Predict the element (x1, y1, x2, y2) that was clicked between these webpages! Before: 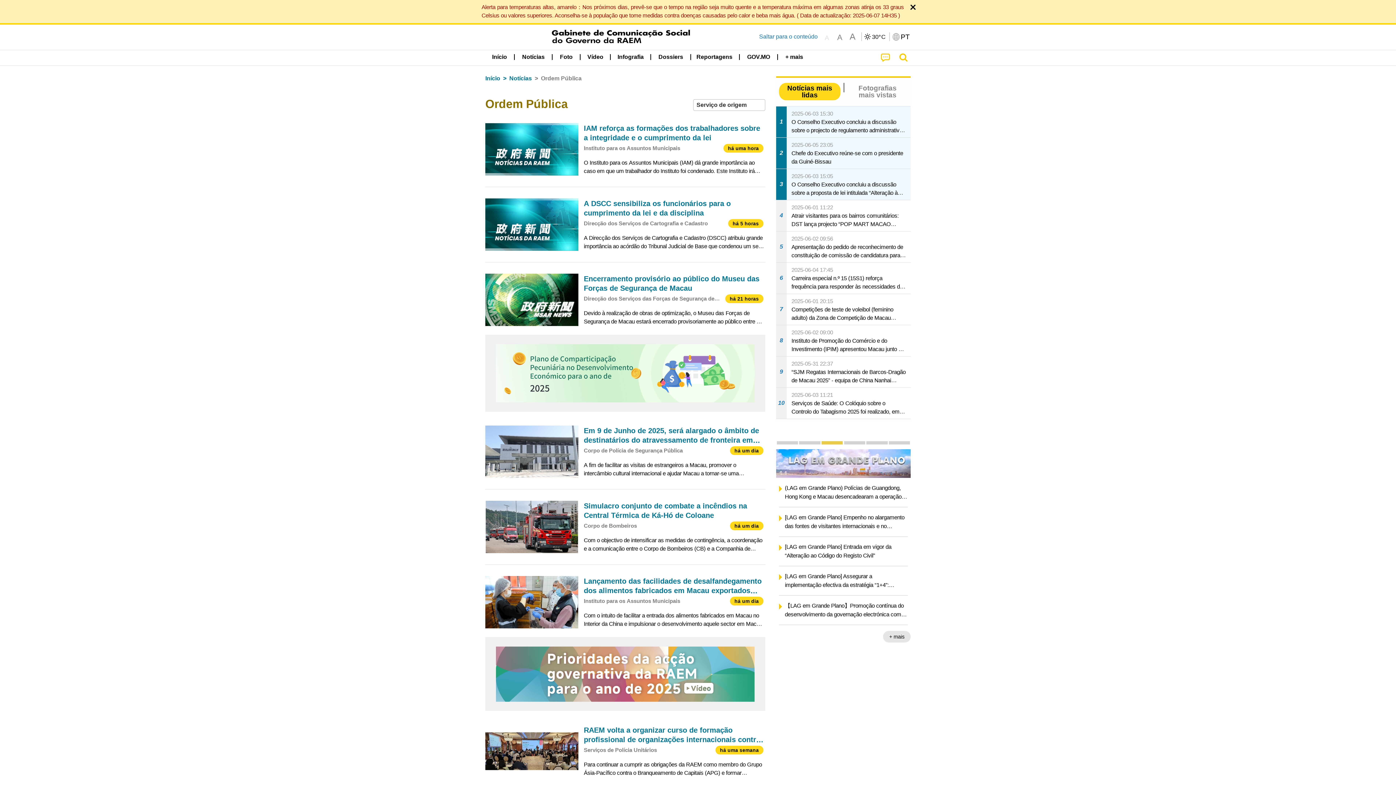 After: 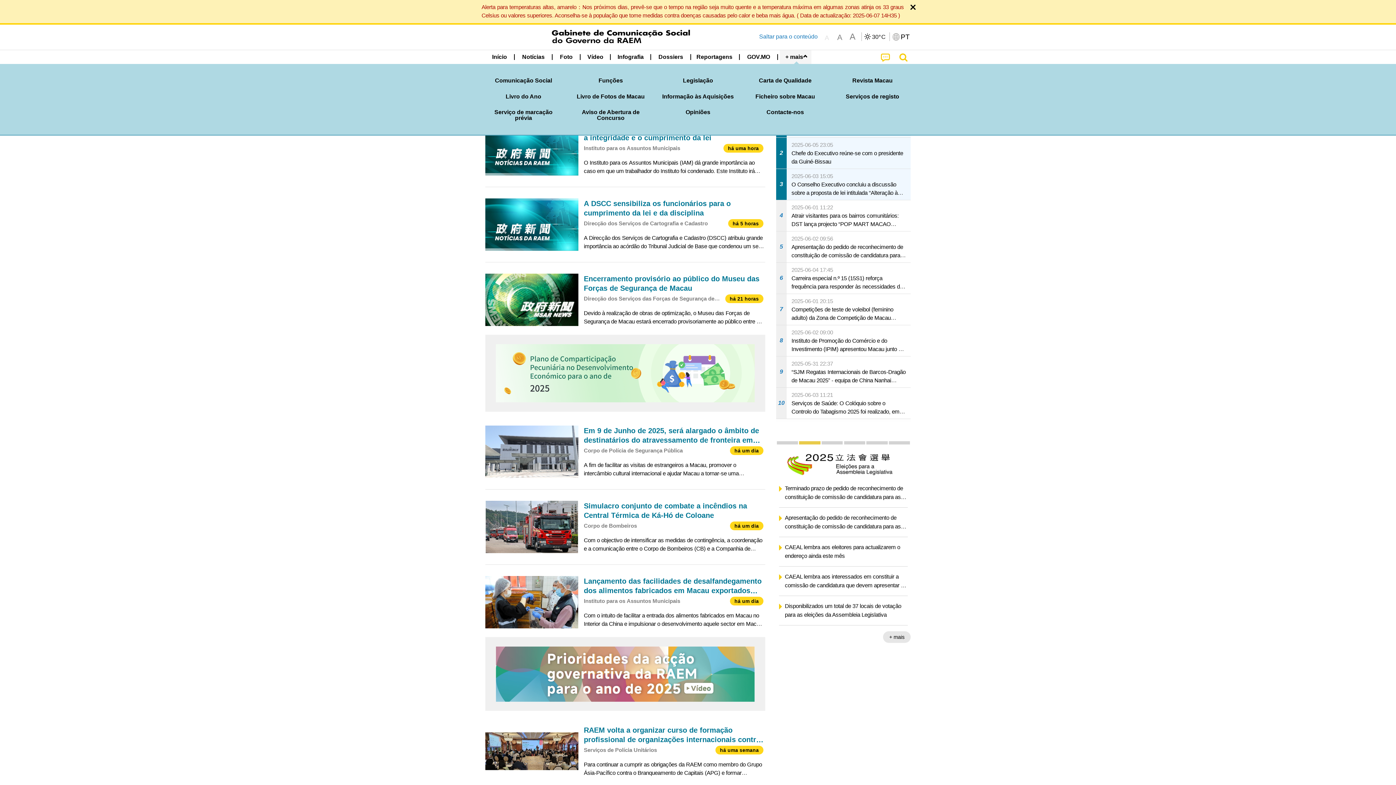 Action: label: + mais bbox: (780, 50, 808, 64)